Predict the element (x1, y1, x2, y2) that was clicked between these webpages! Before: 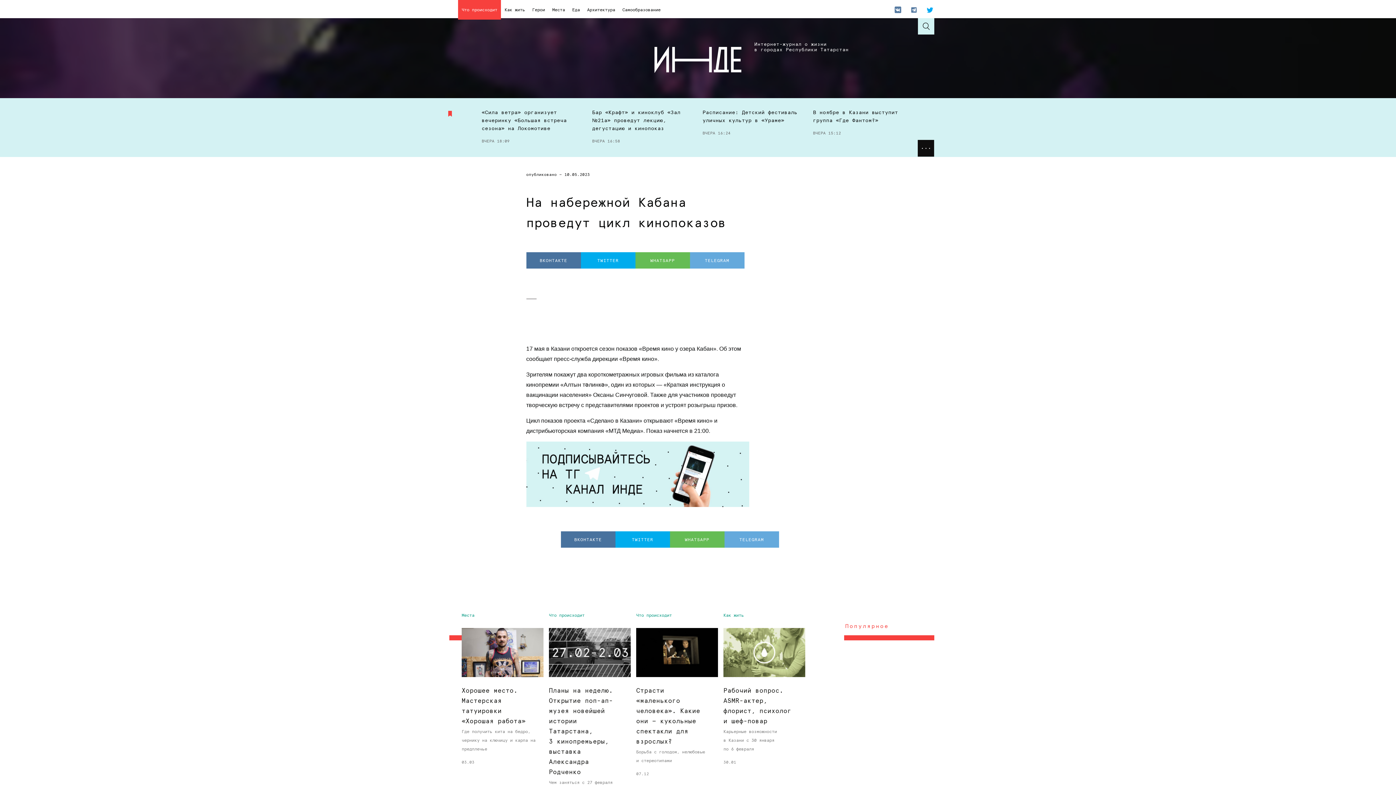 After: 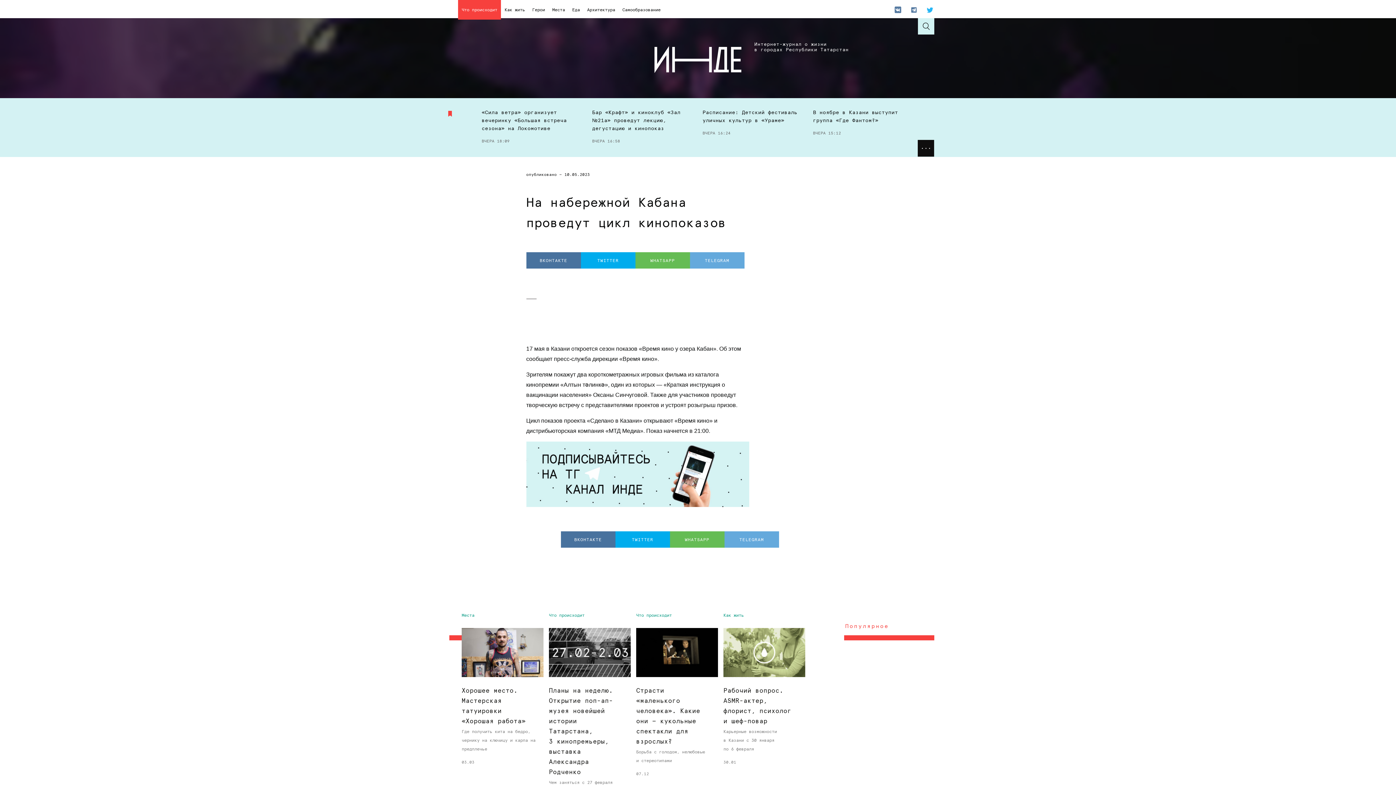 Action: bbox: (922, 0, 938, 19)